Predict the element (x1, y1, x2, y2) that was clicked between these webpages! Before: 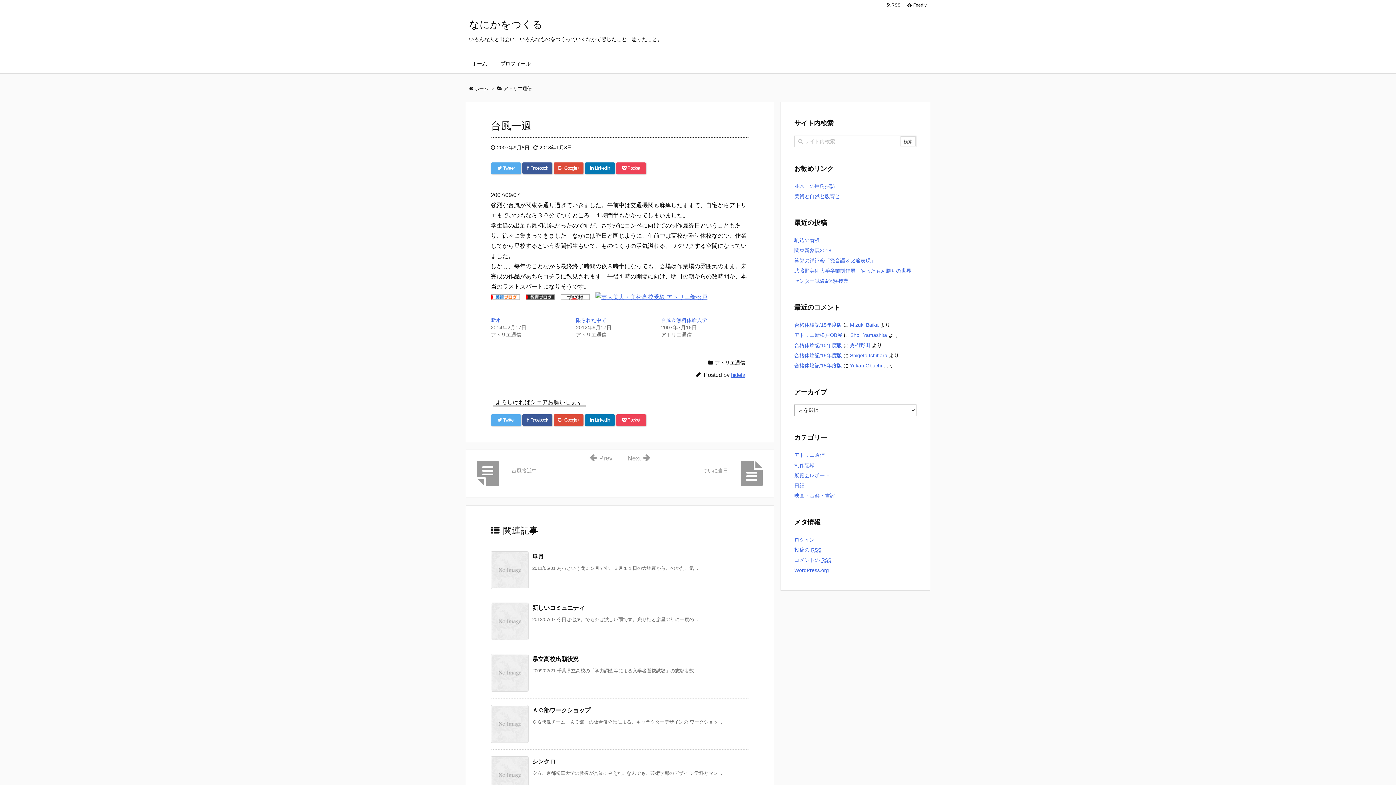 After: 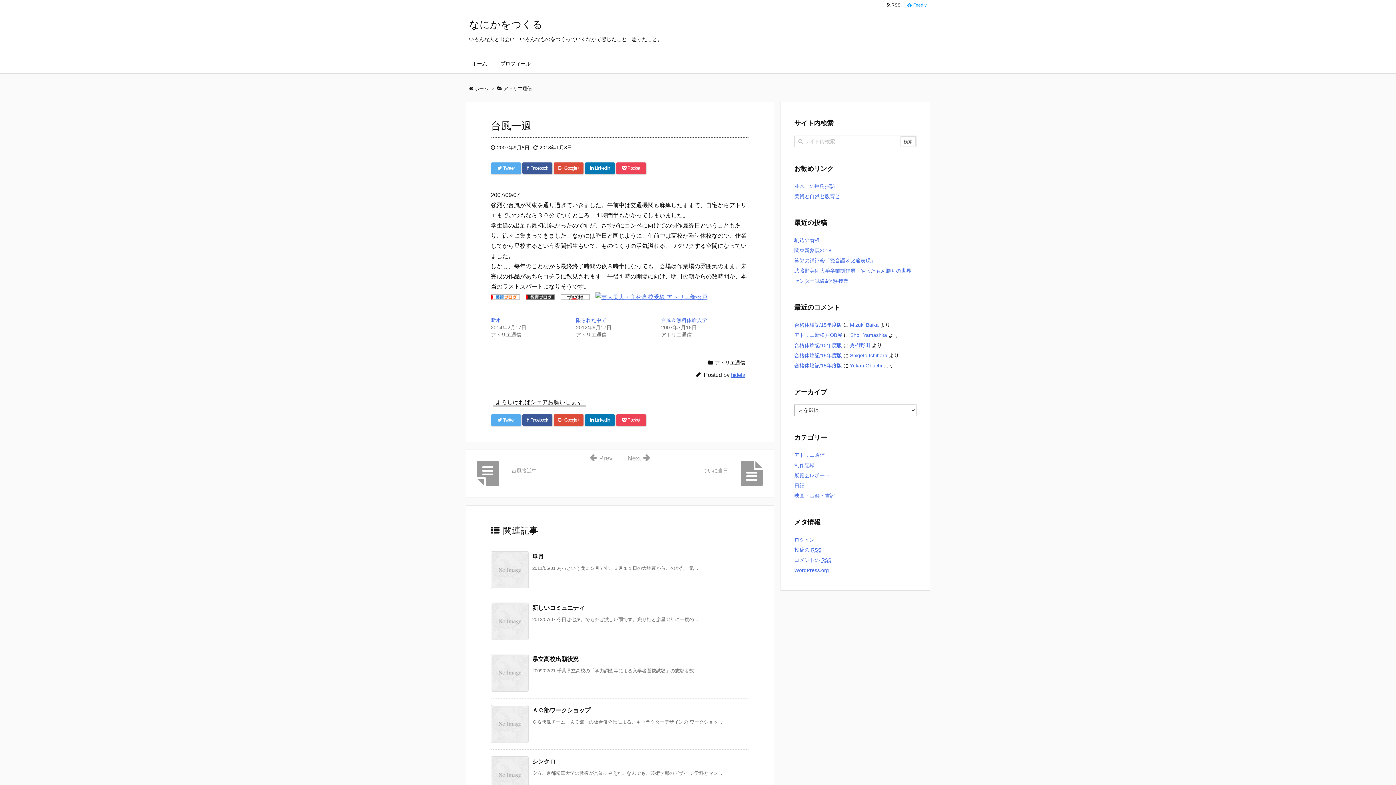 Action: label:   Feedly  bbox: (904, 1, 929, 8)